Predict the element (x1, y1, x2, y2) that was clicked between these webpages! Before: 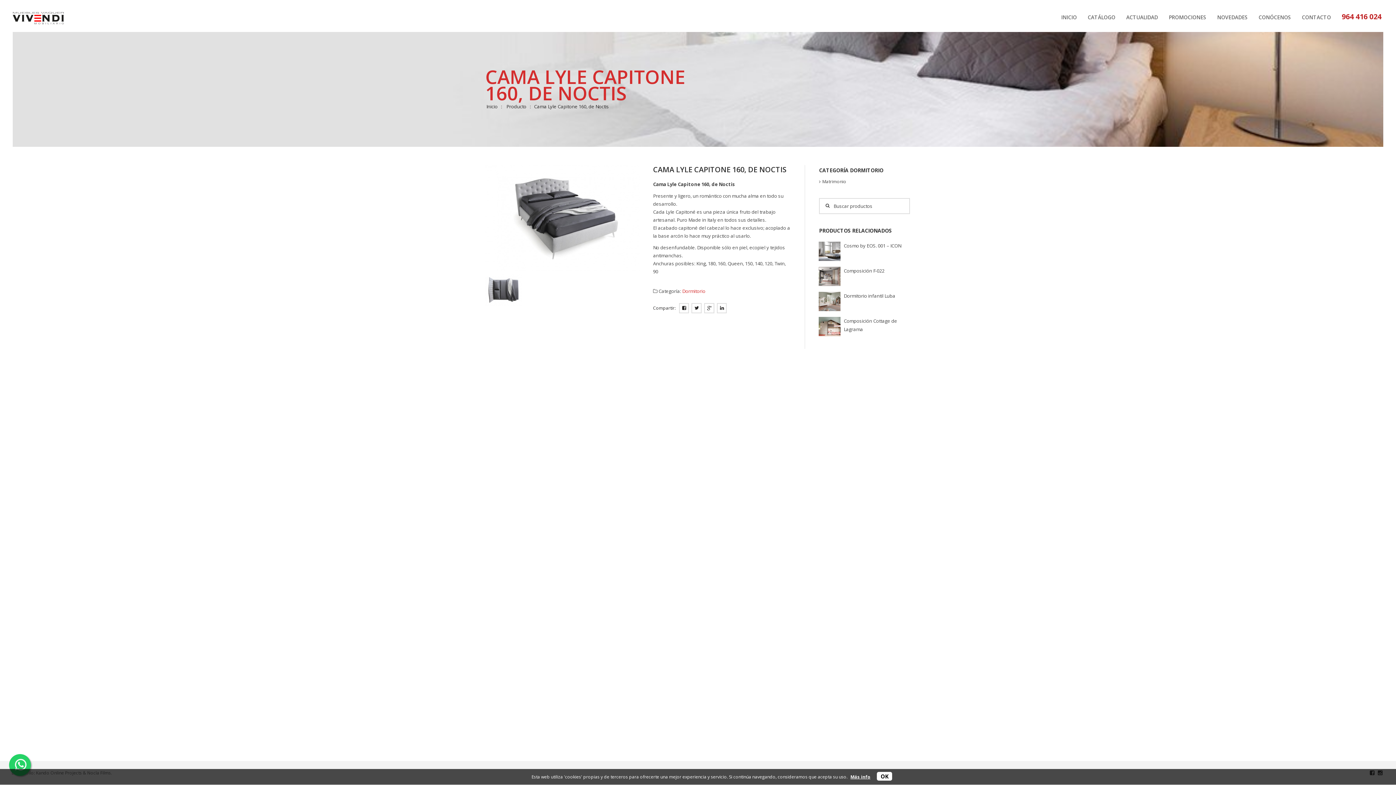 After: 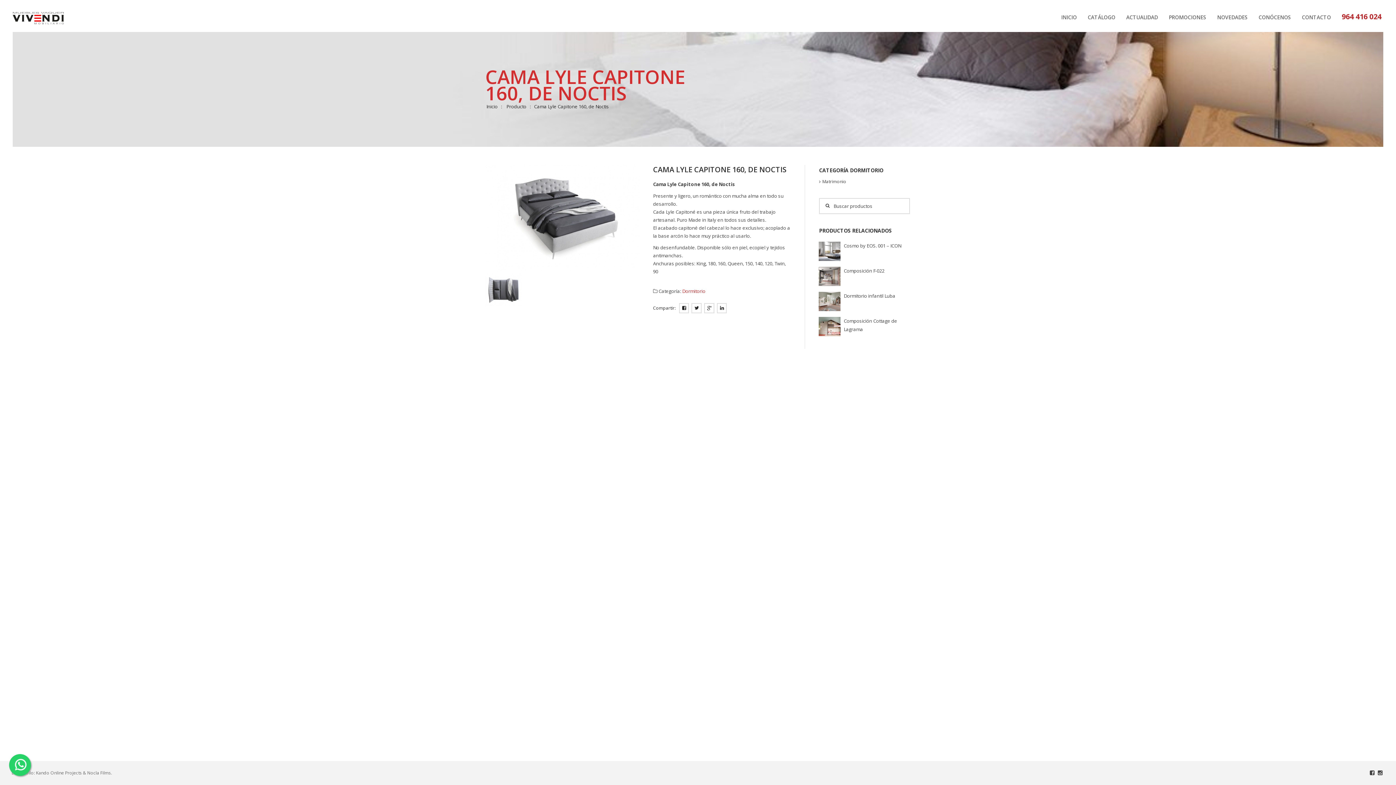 Action: label: OK bbox: (877, 772, 892, 781)